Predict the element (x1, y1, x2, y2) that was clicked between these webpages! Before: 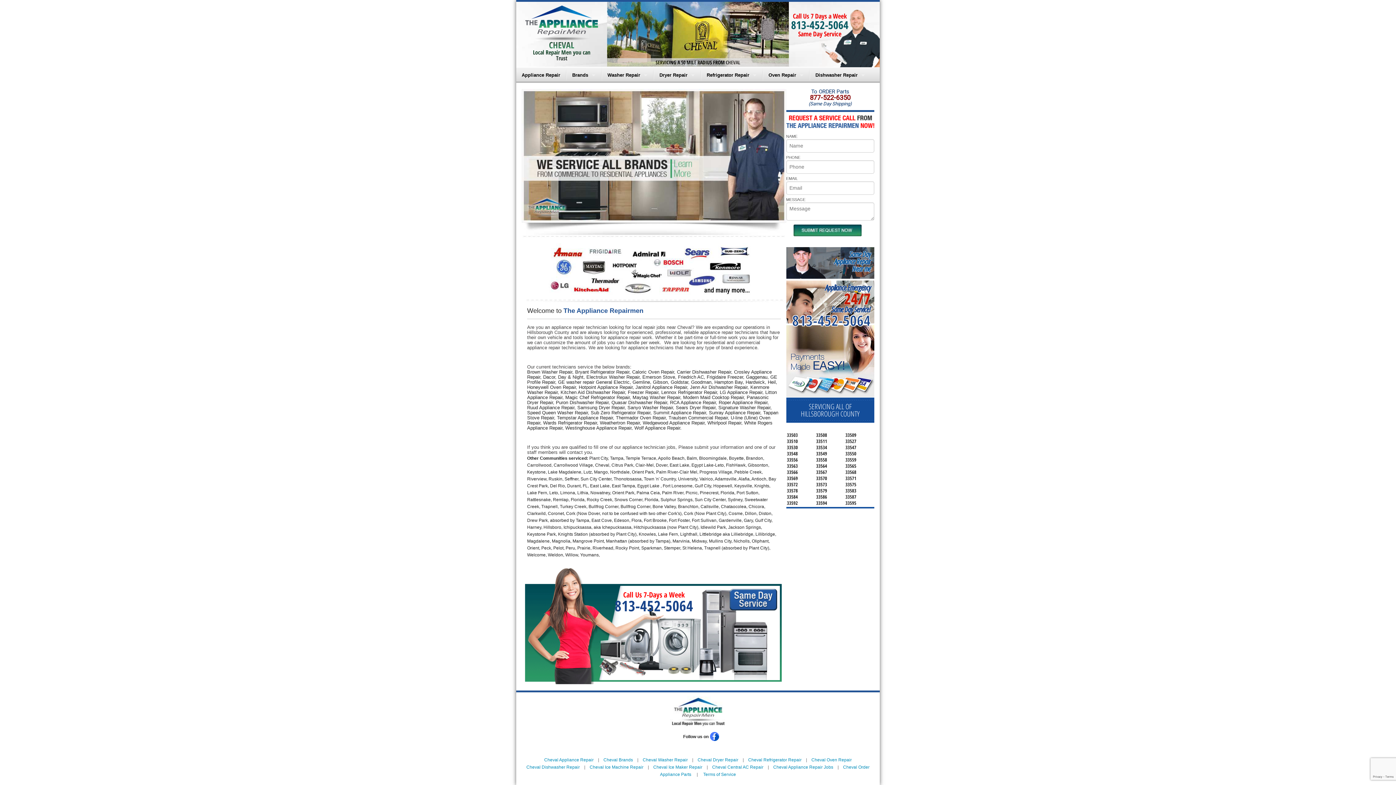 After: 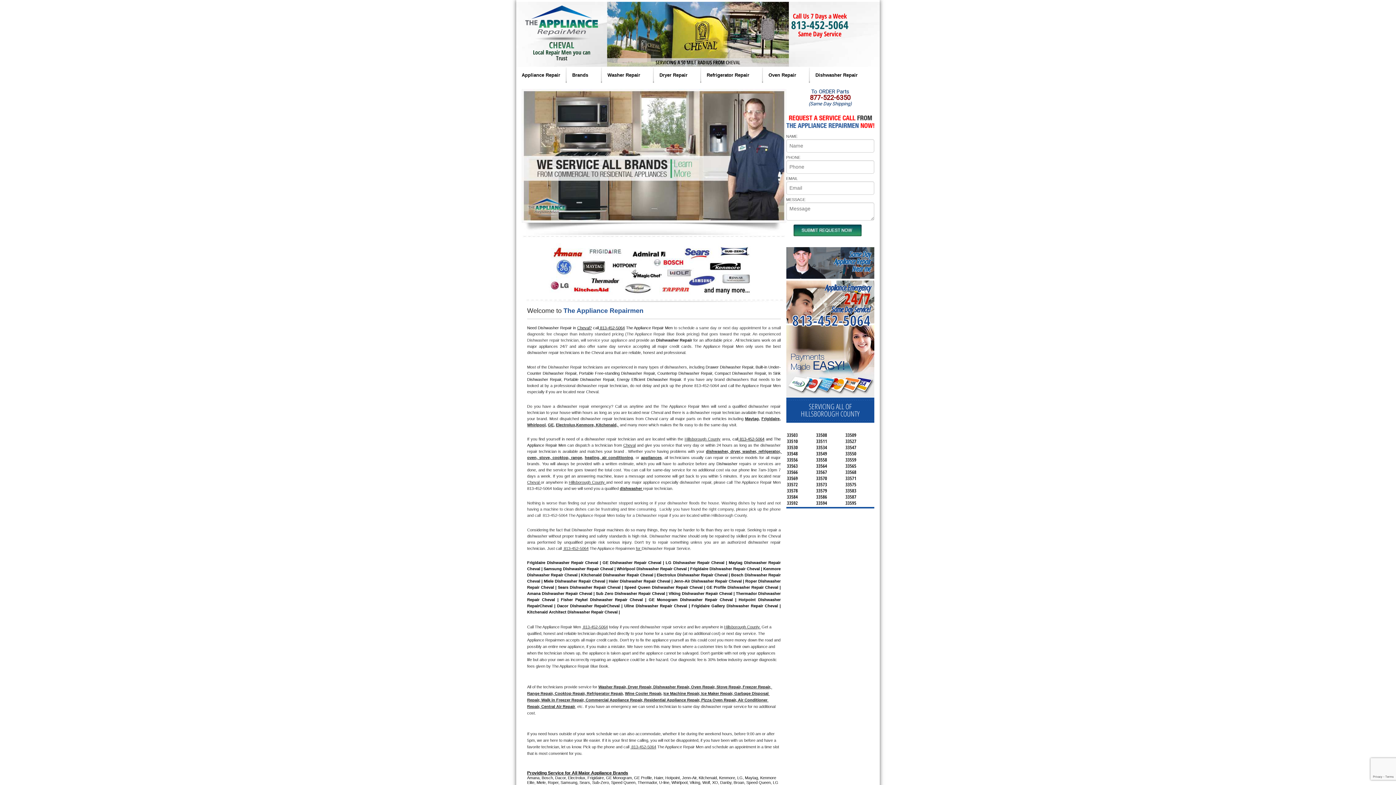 Action: bbox: (526, 765, 580, 770) label: Cheval Dishwasher Repair